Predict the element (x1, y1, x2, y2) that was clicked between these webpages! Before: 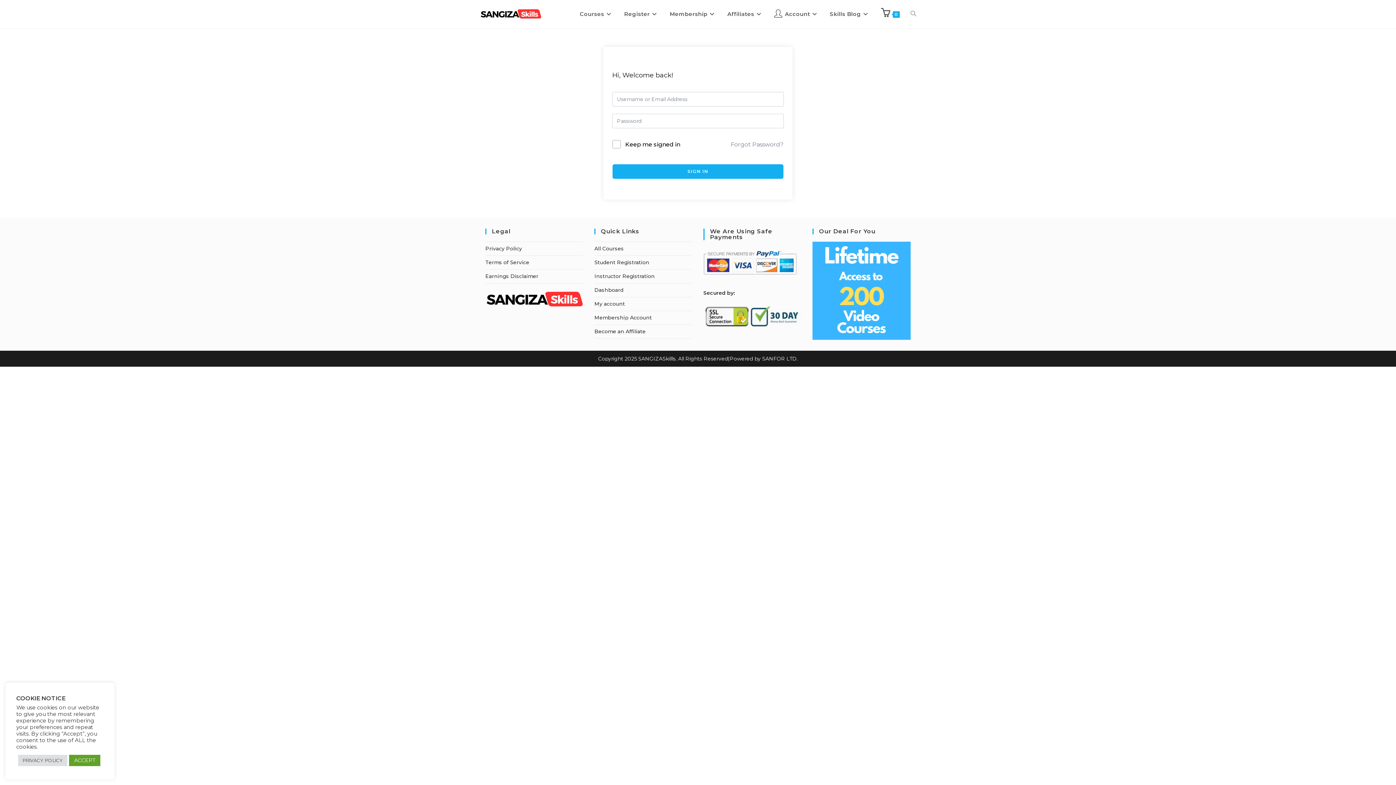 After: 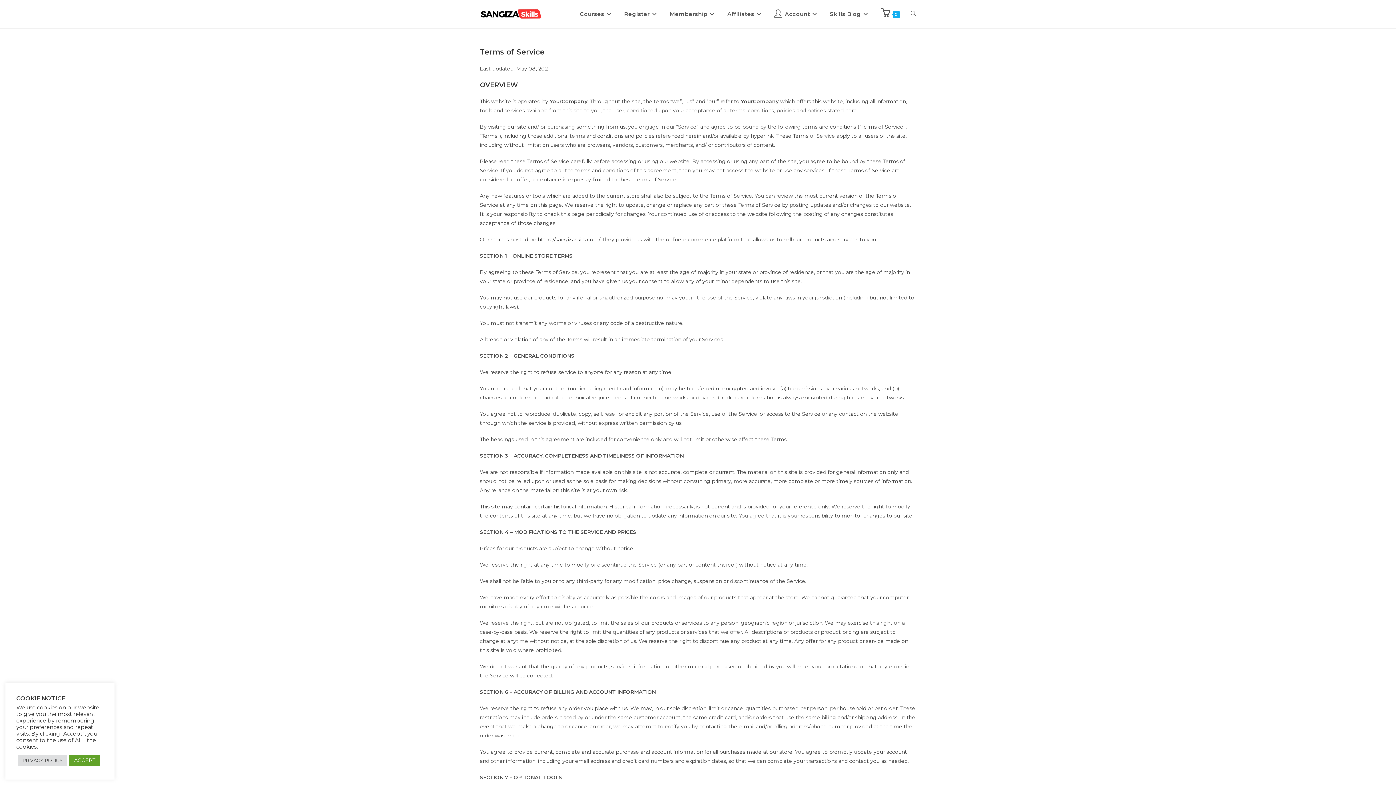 Action: label: Terms of Service bbox: (485, 259, 529, 265)